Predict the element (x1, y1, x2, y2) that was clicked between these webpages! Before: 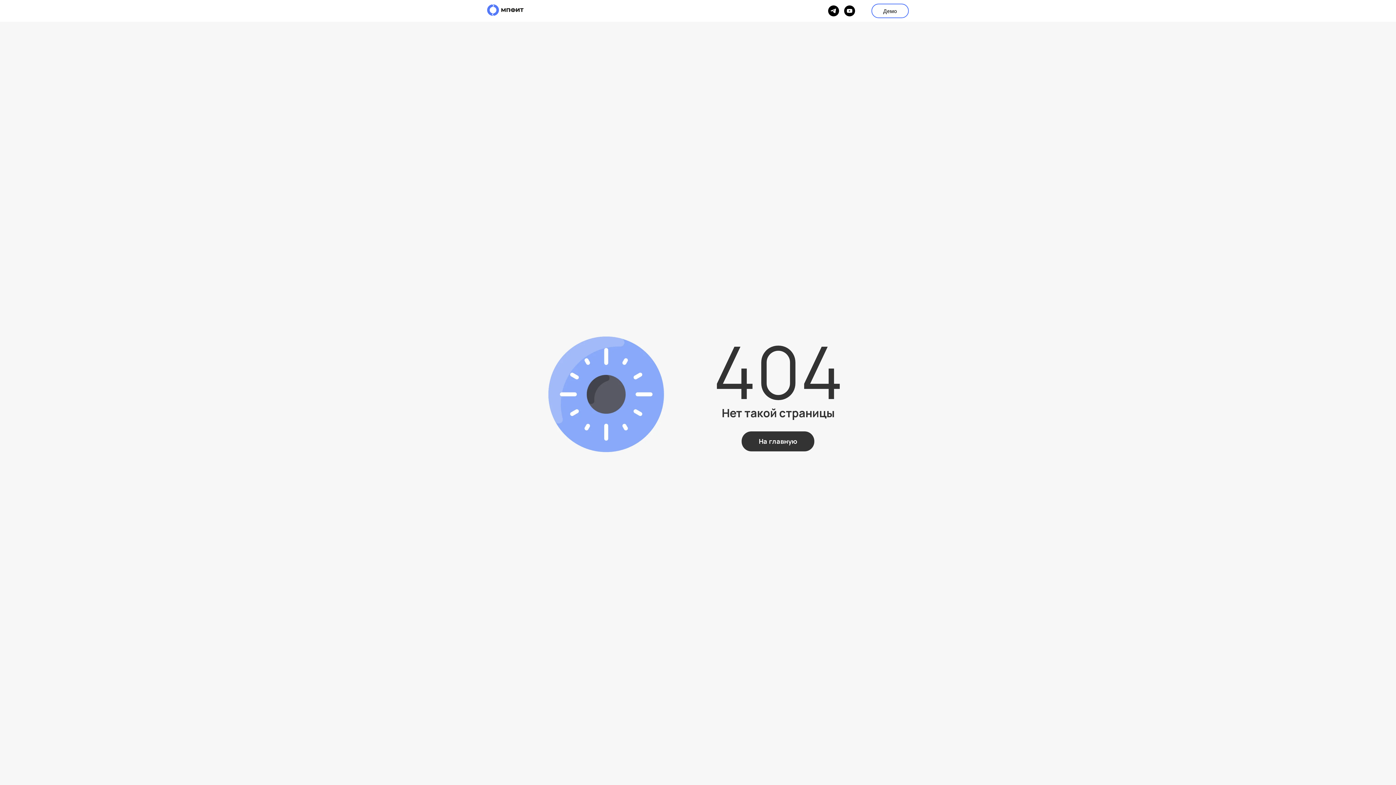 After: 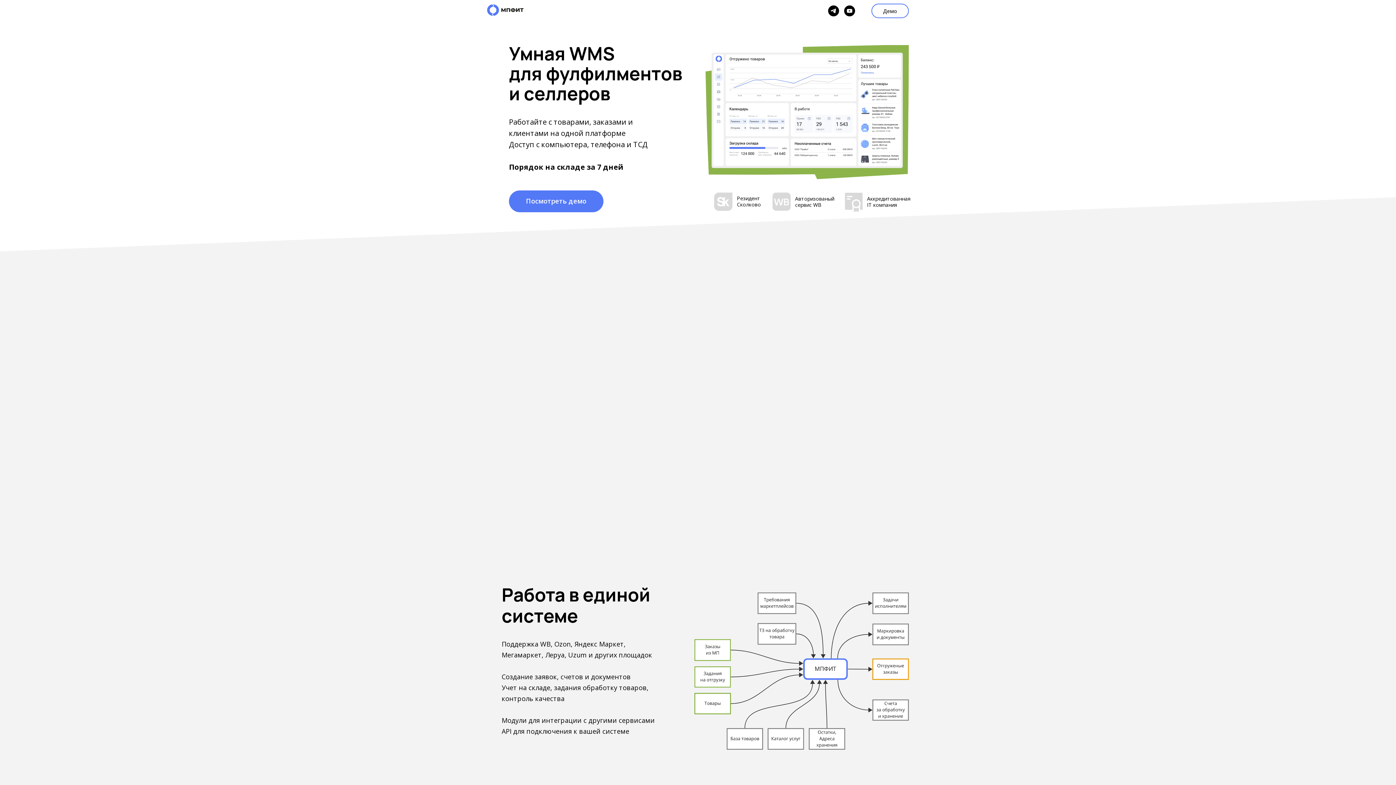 Action: bbox: (487, 4, 534, 16)